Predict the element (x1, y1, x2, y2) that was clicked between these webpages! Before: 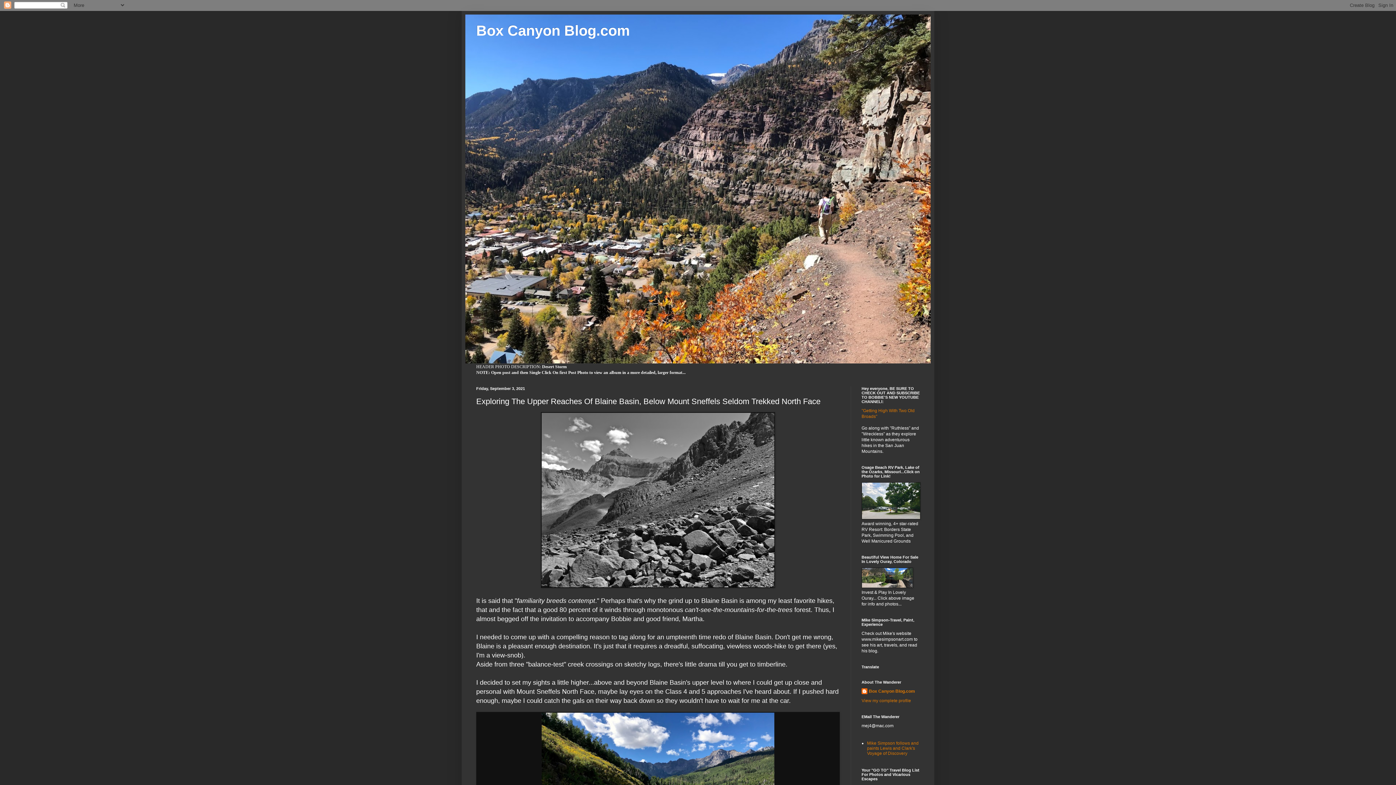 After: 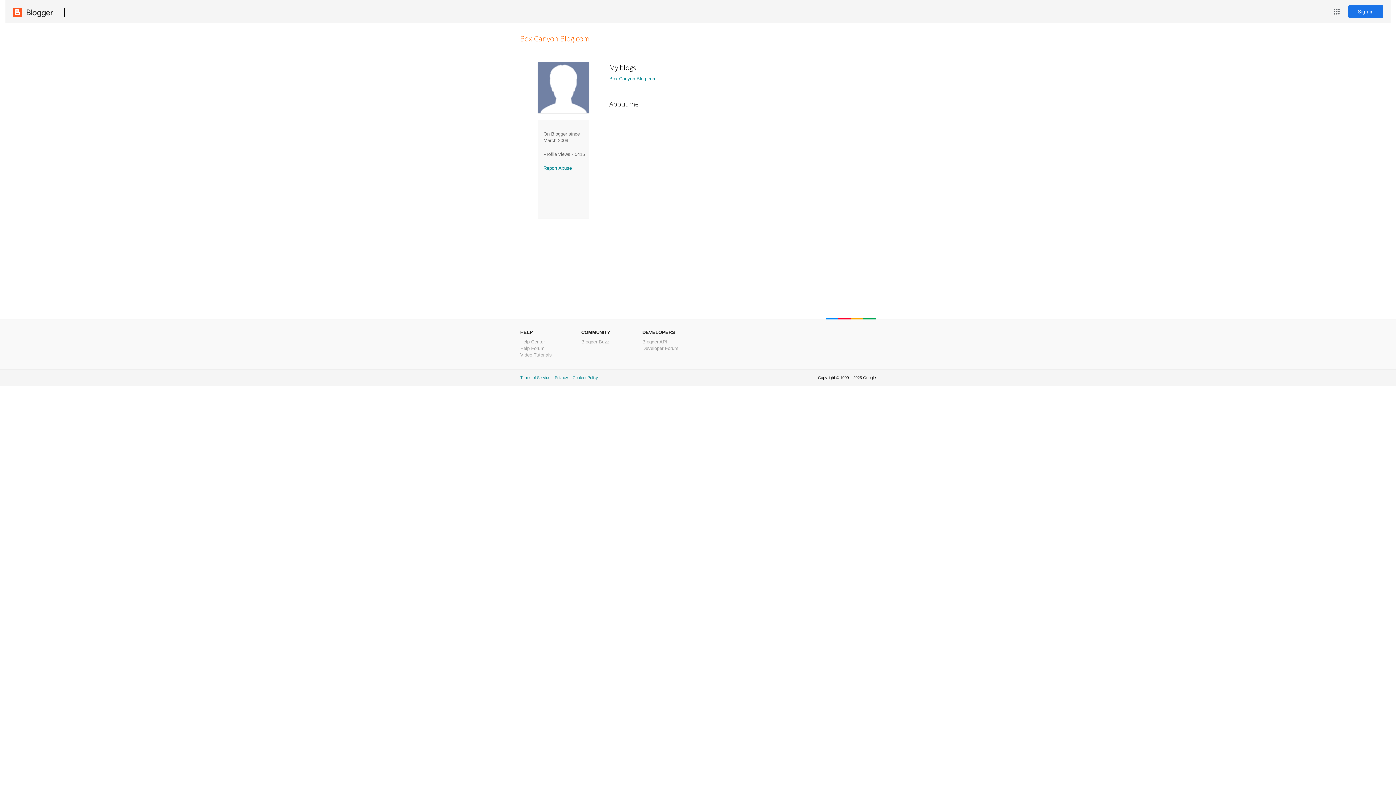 Action: bbox: (861, 698, 911, 703) label: View my complete profile